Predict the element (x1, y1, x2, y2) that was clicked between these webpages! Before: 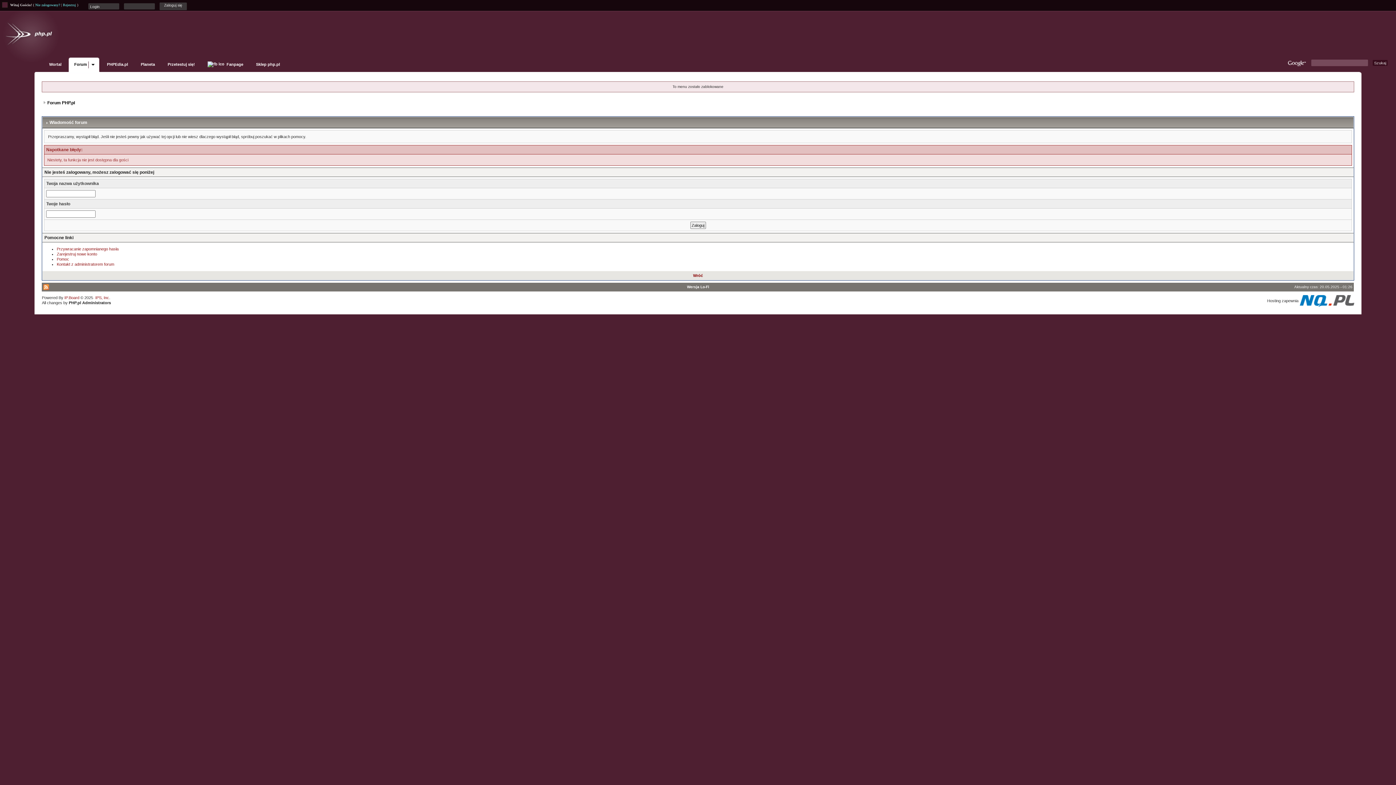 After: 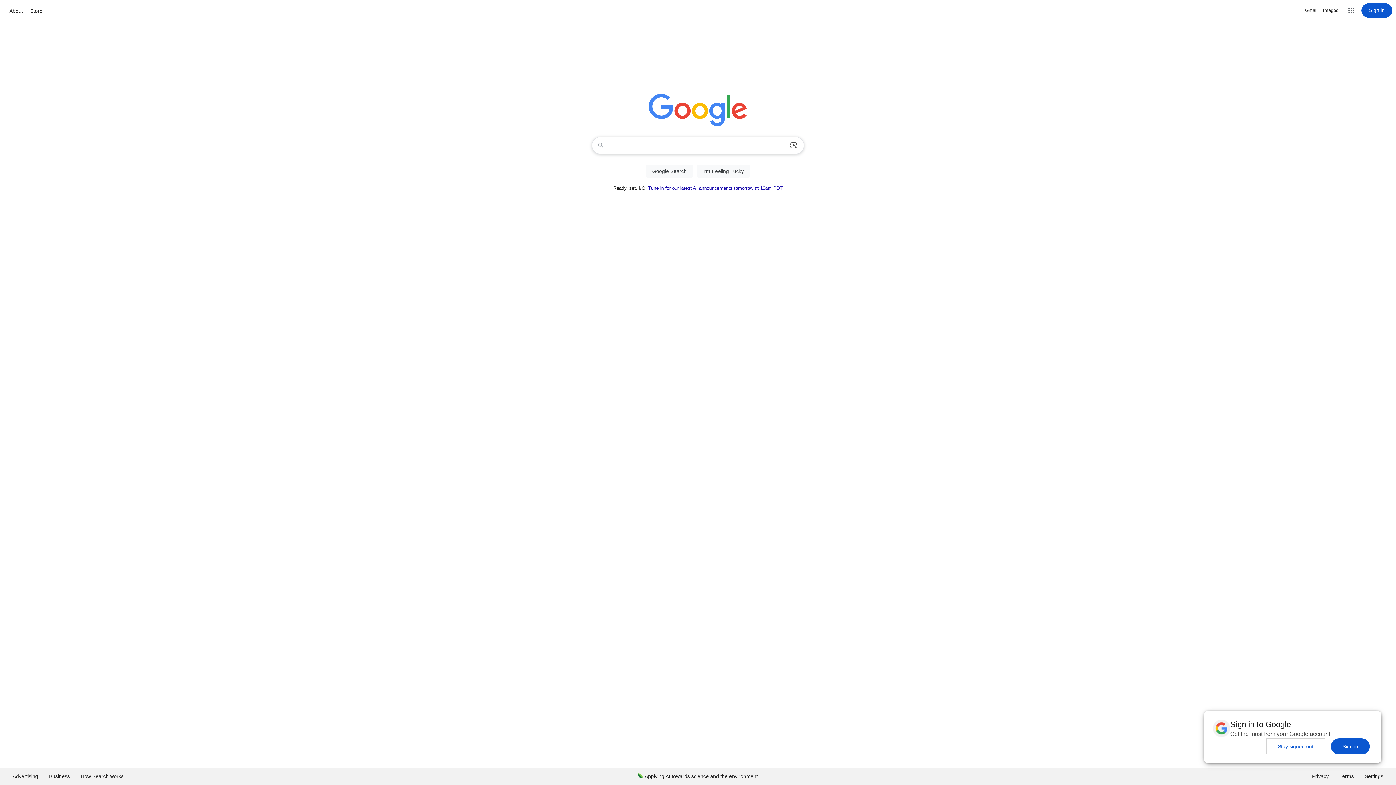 Action: bbox: (1287, 58, 1306, 68)